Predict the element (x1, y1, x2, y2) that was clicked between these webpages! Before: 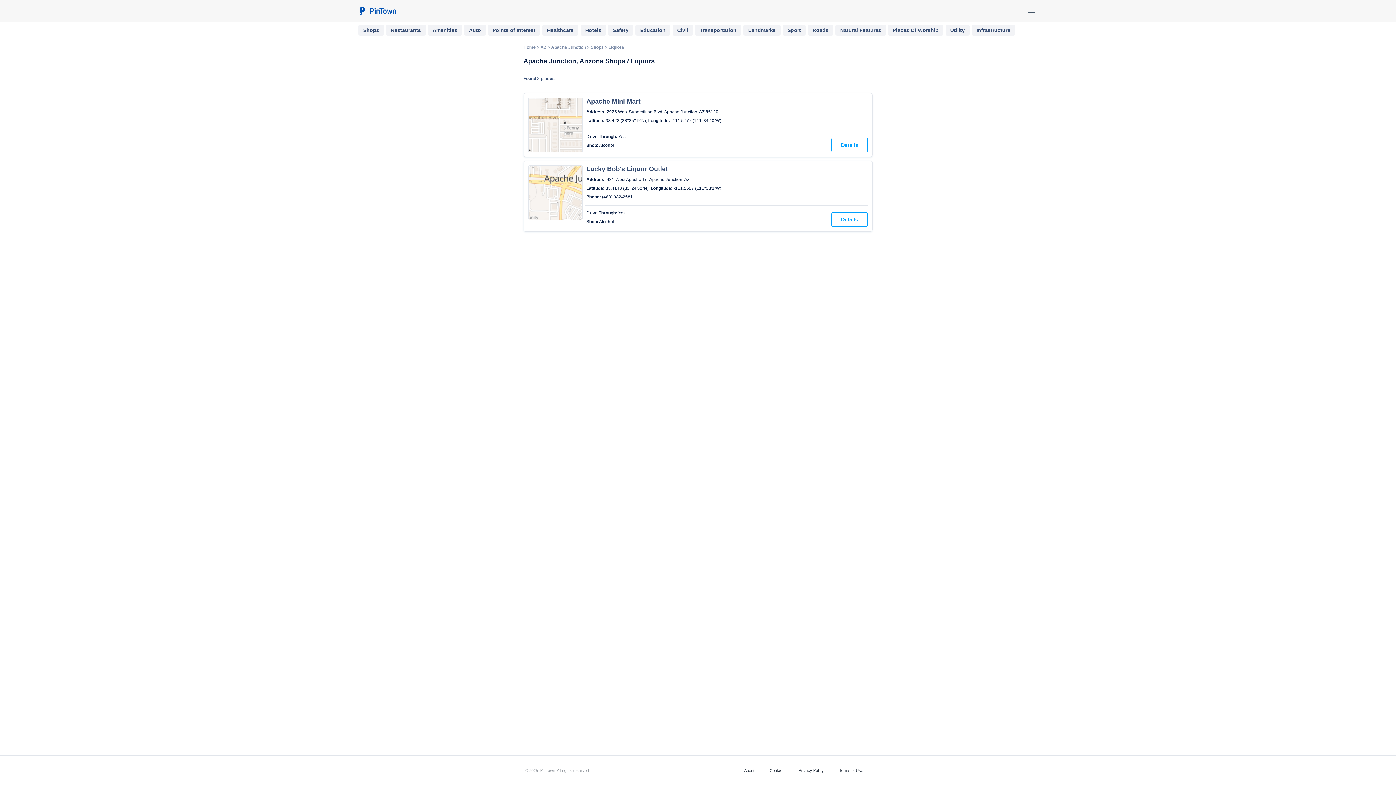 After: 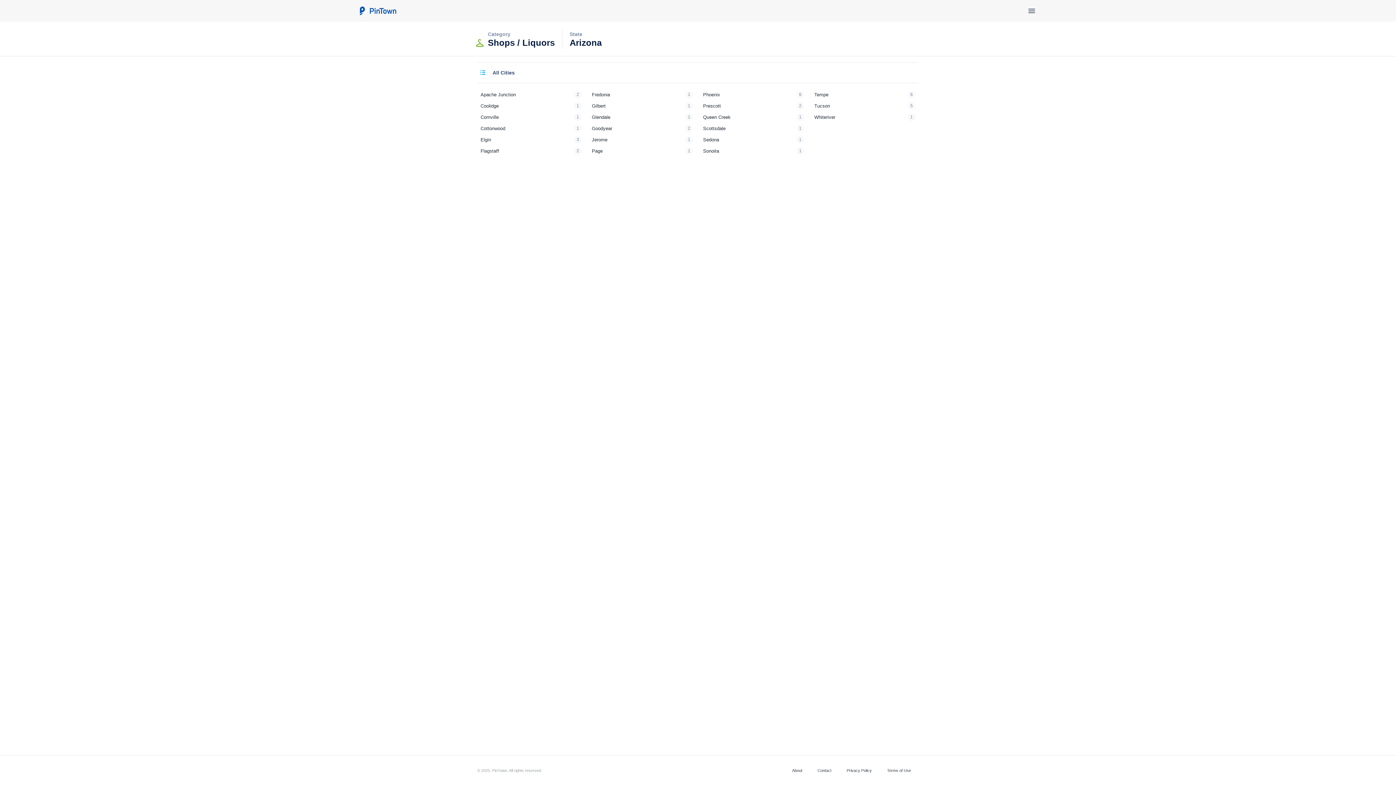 Action: label: AZ bbox: (540, 44, 546, 49)